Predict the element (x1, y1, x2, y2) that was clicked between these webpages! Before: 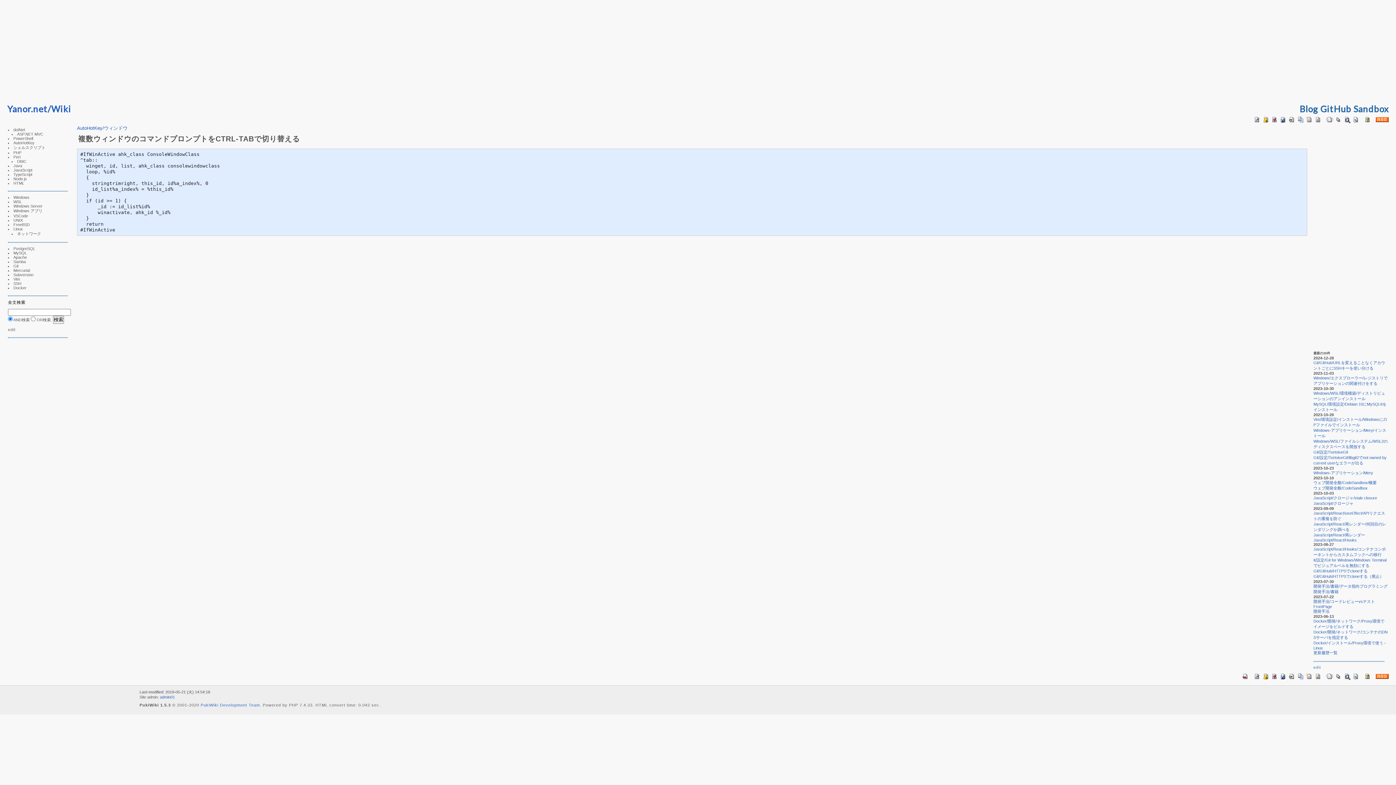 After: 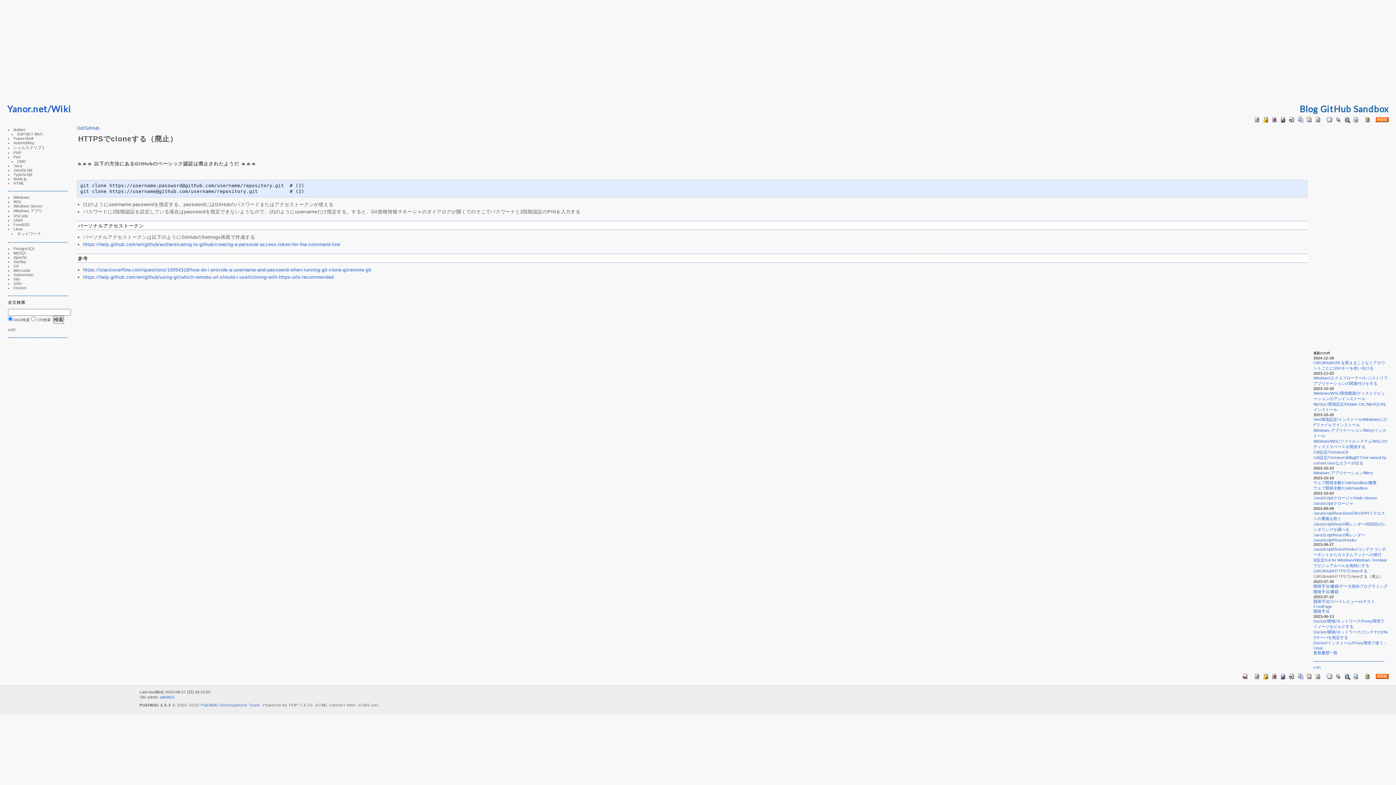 Action: bbox: (1313, 574, 1384, 578) label: Git/GitHub/HTTPSでcloneする（廃止）